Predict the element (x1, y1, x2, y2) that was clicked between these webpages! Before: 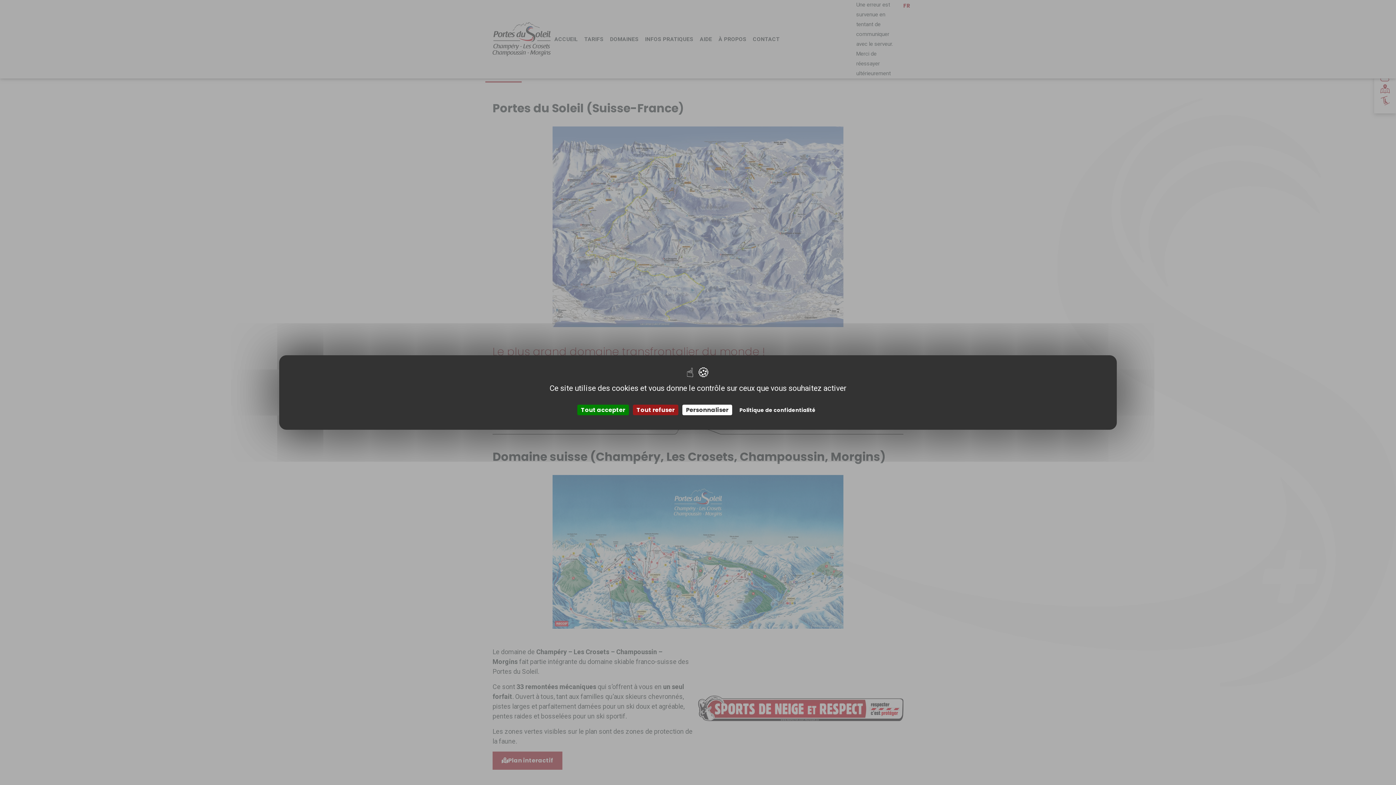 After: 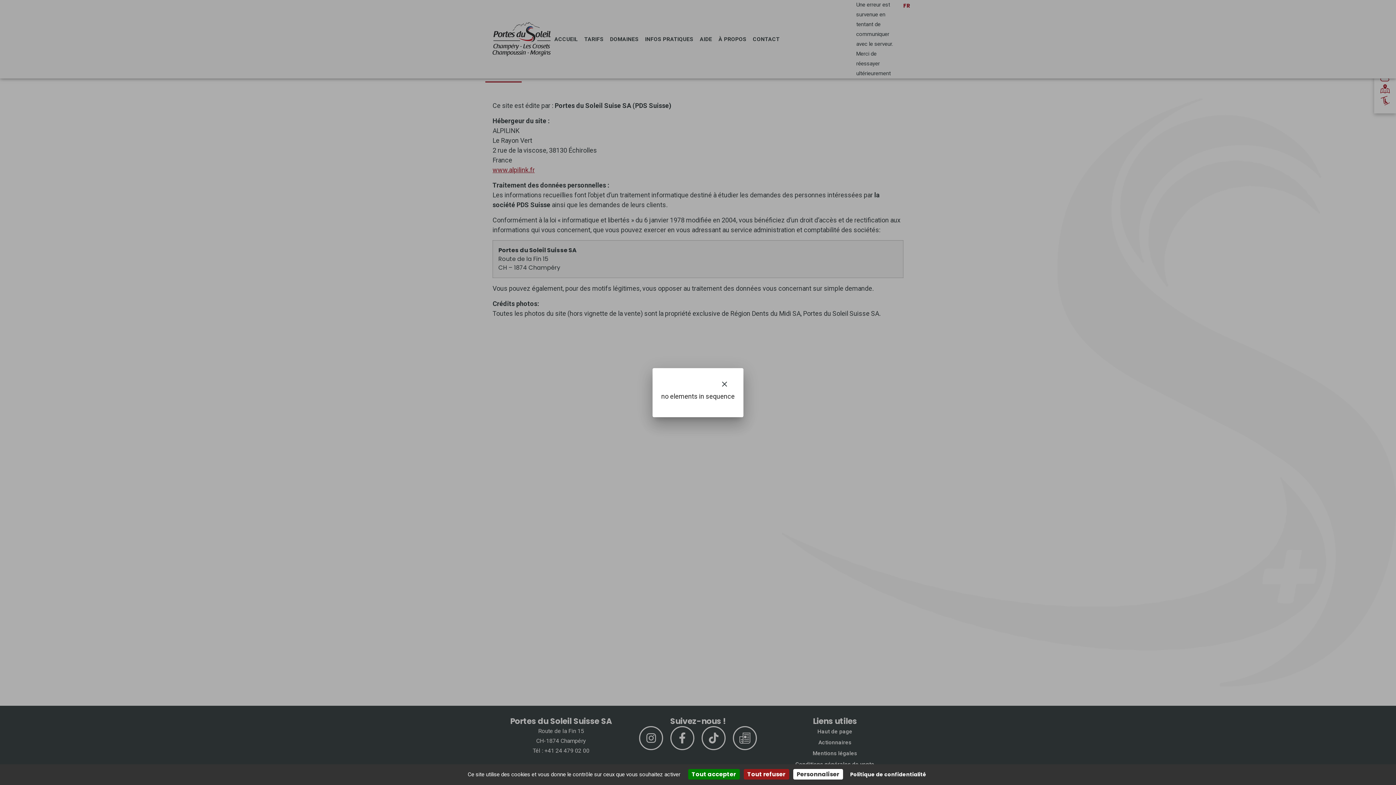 Action: bbox: (733, 403, 821, 417) label: Politique de confidentialité